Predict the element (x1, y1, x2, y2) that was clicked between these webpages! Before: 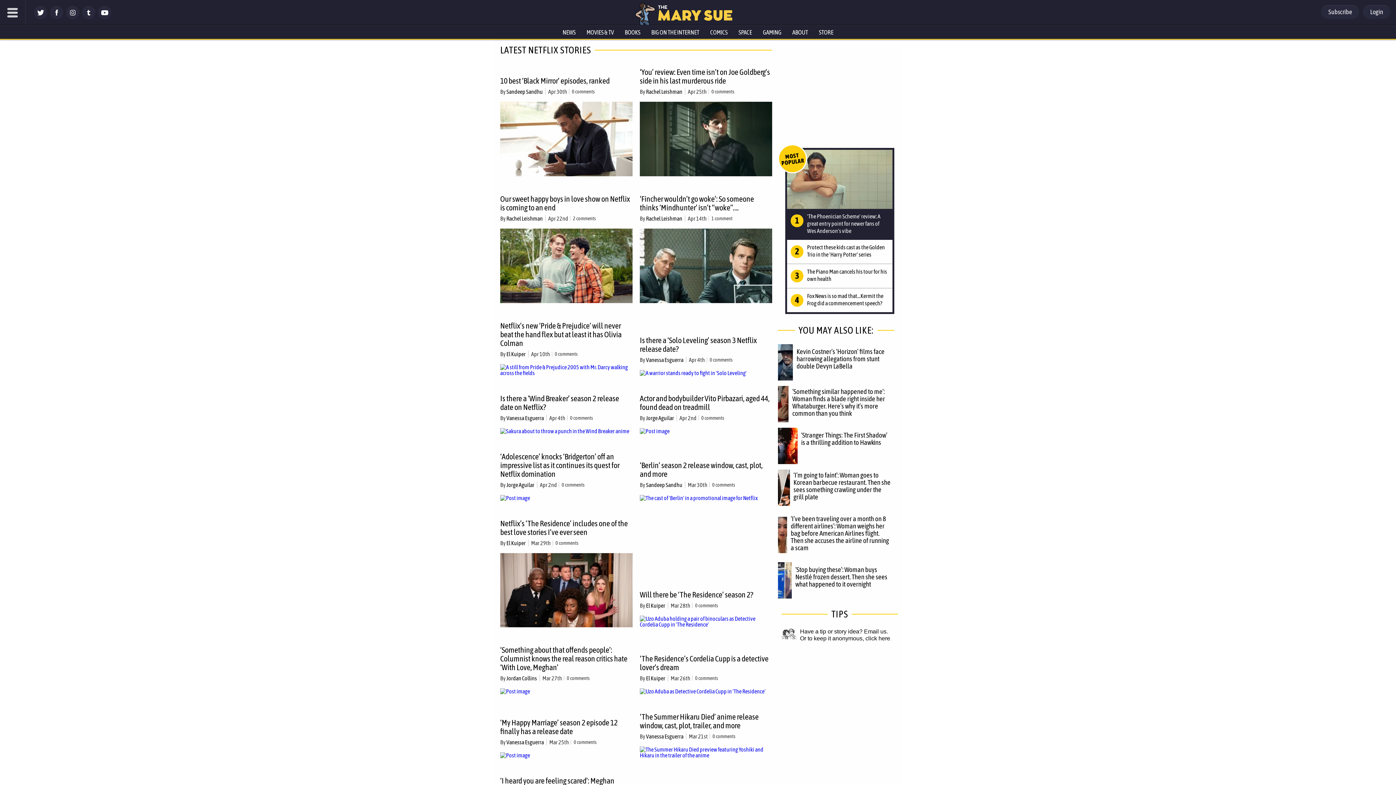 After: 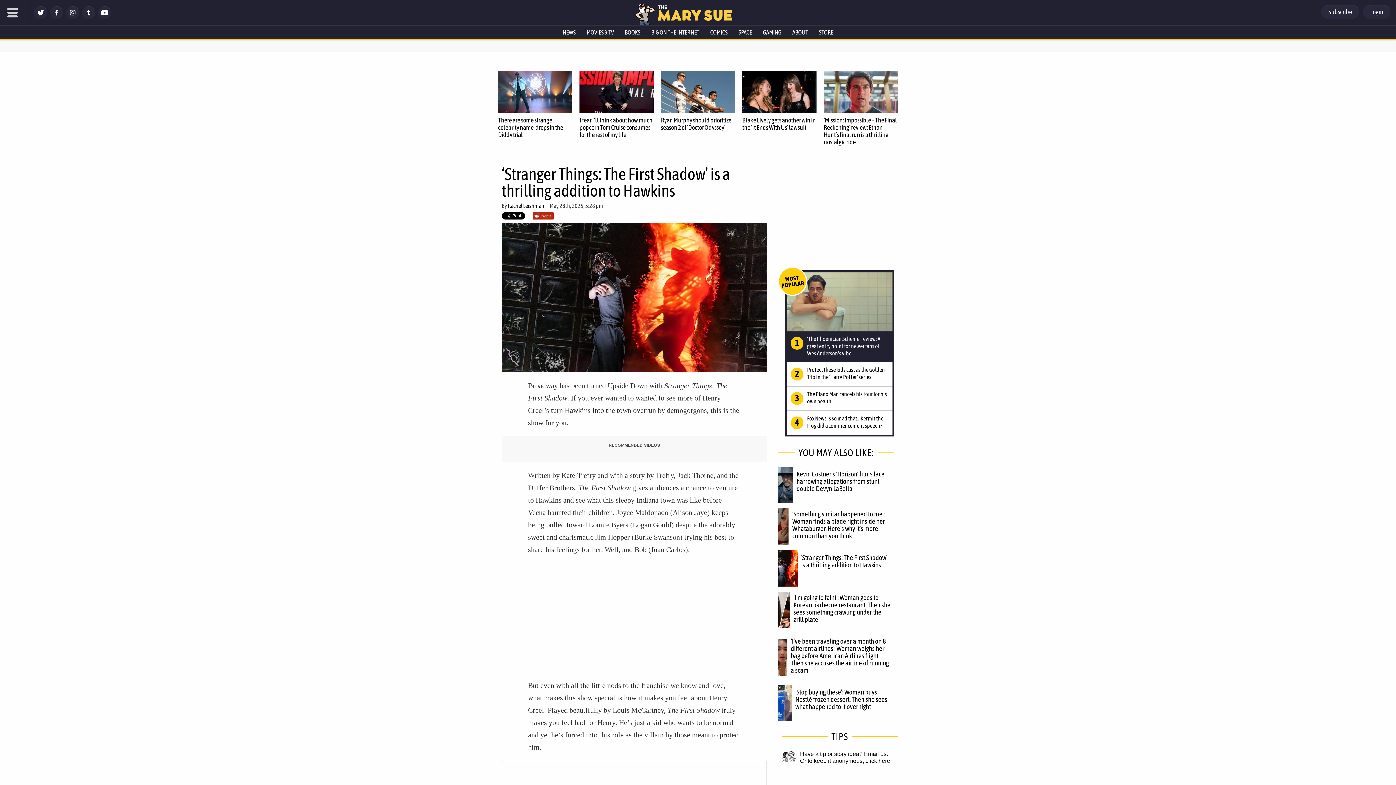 Action: label: ‘Stranger Things: The First Shadow’ is a thrilling addition to Hawkins bbox: (801, 431, 887, 446)